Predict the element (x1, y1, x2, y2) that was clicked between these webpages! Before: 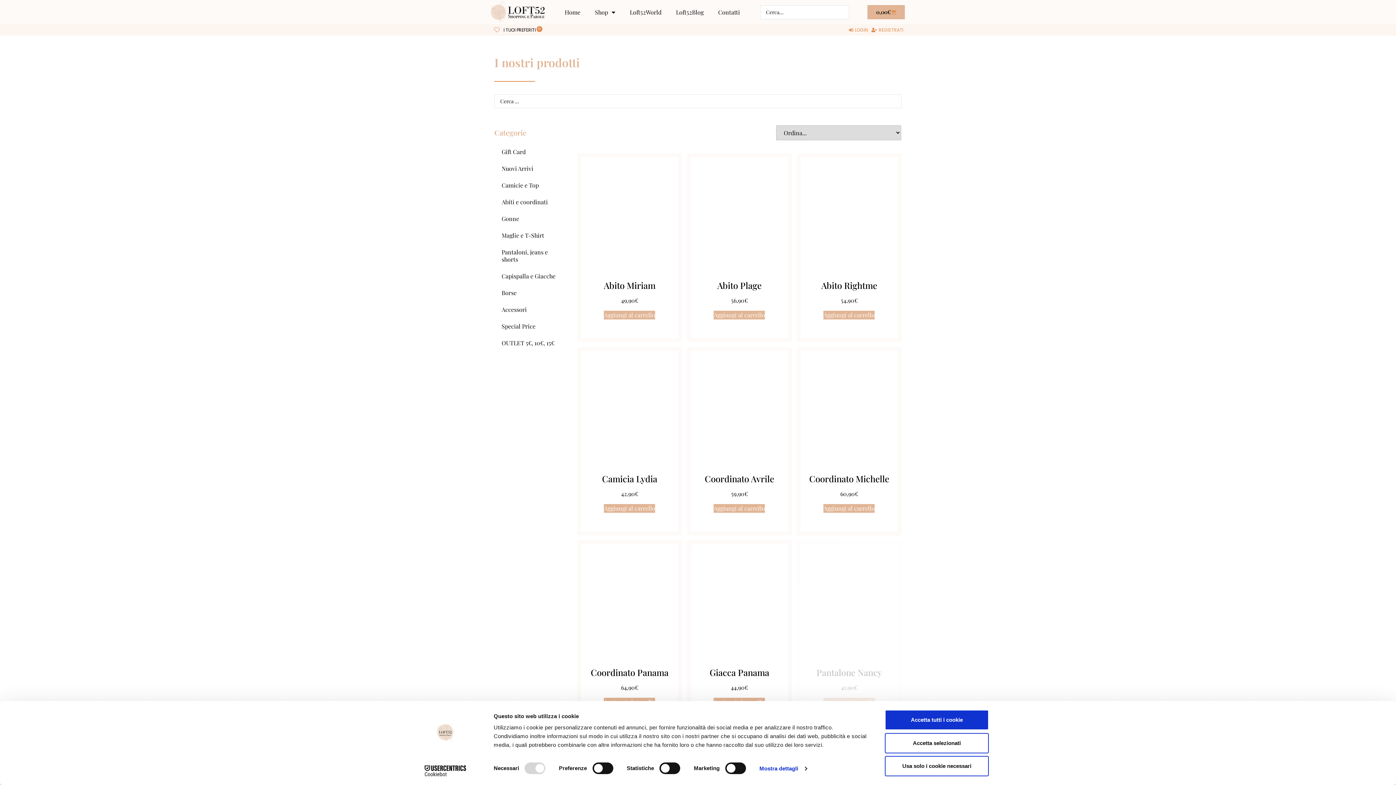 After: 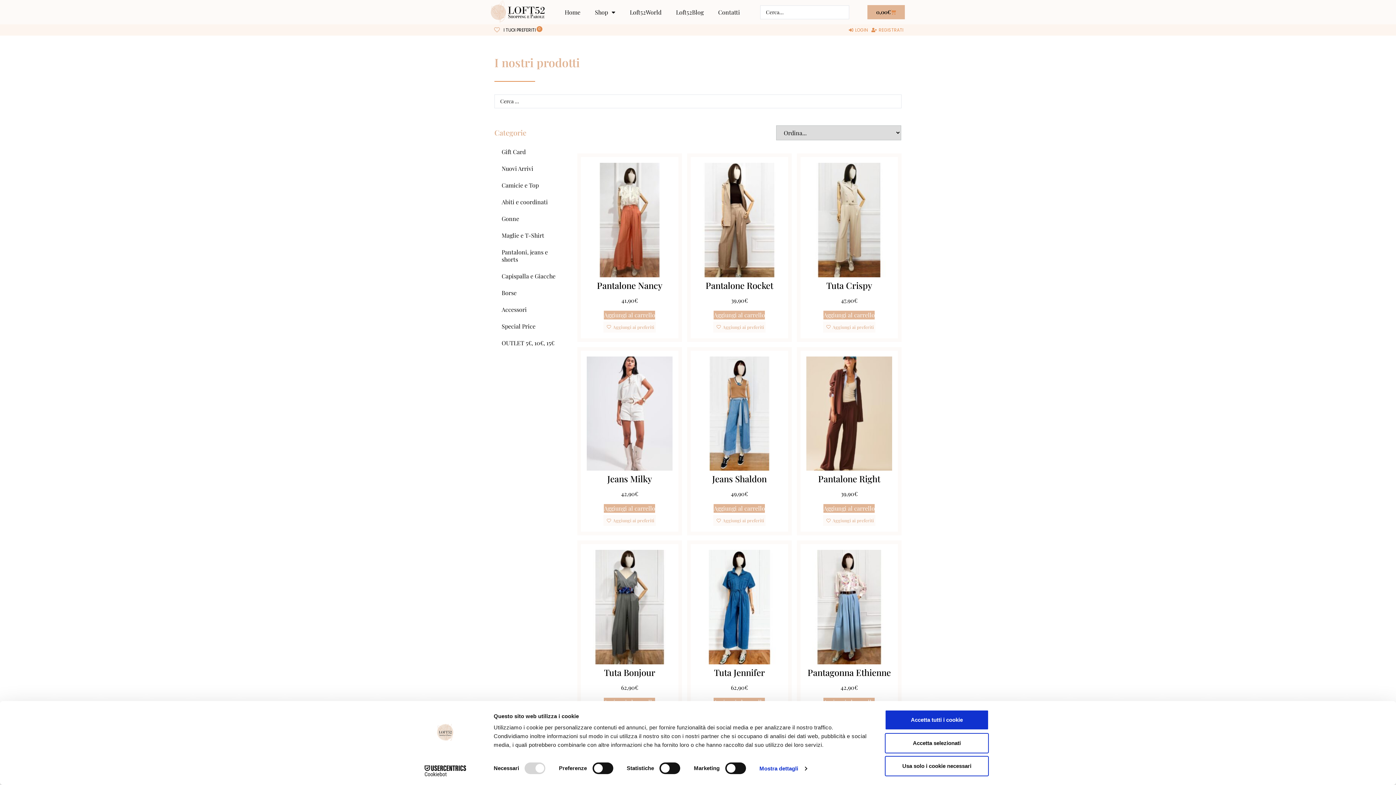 Action: bbox: (494, 244, 568, 268) label: Pantaloni, jeans e shorts